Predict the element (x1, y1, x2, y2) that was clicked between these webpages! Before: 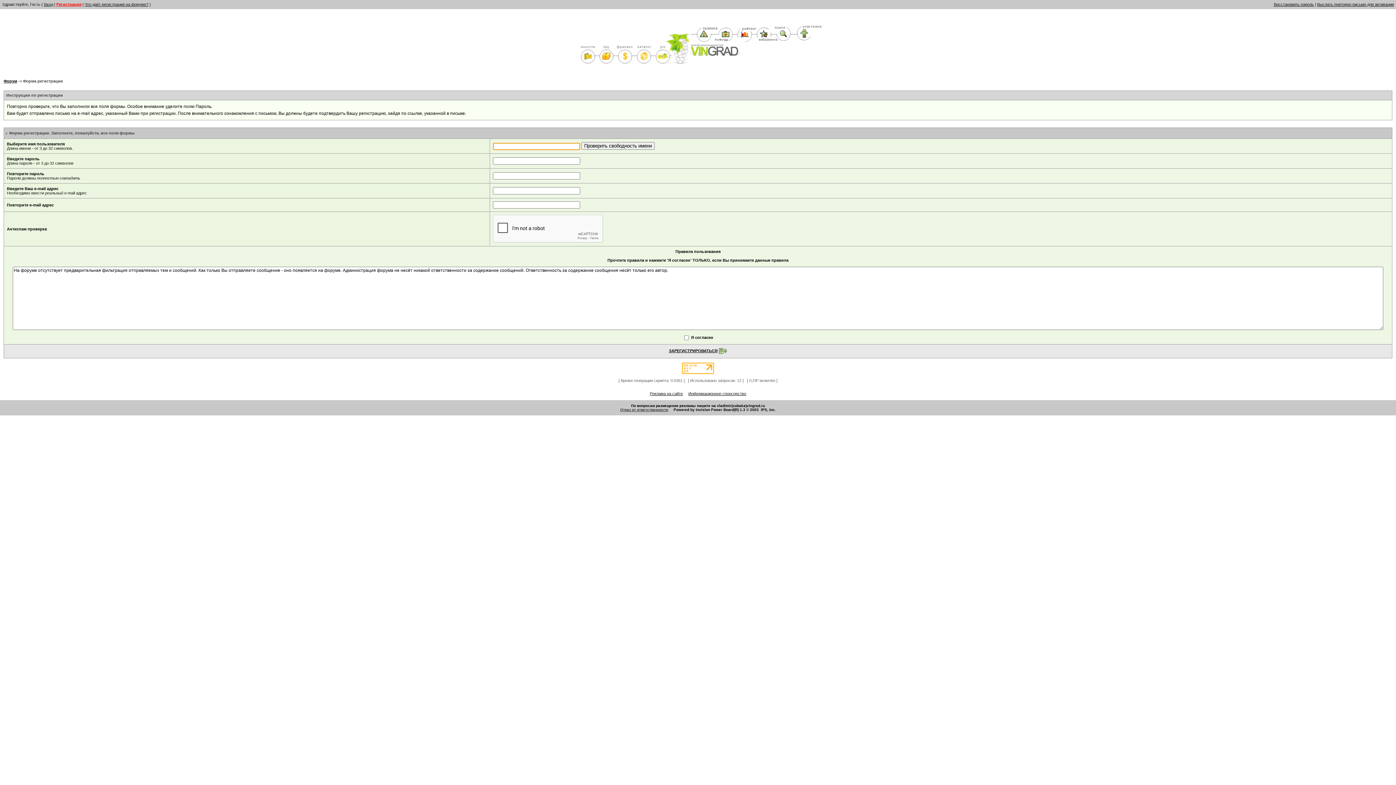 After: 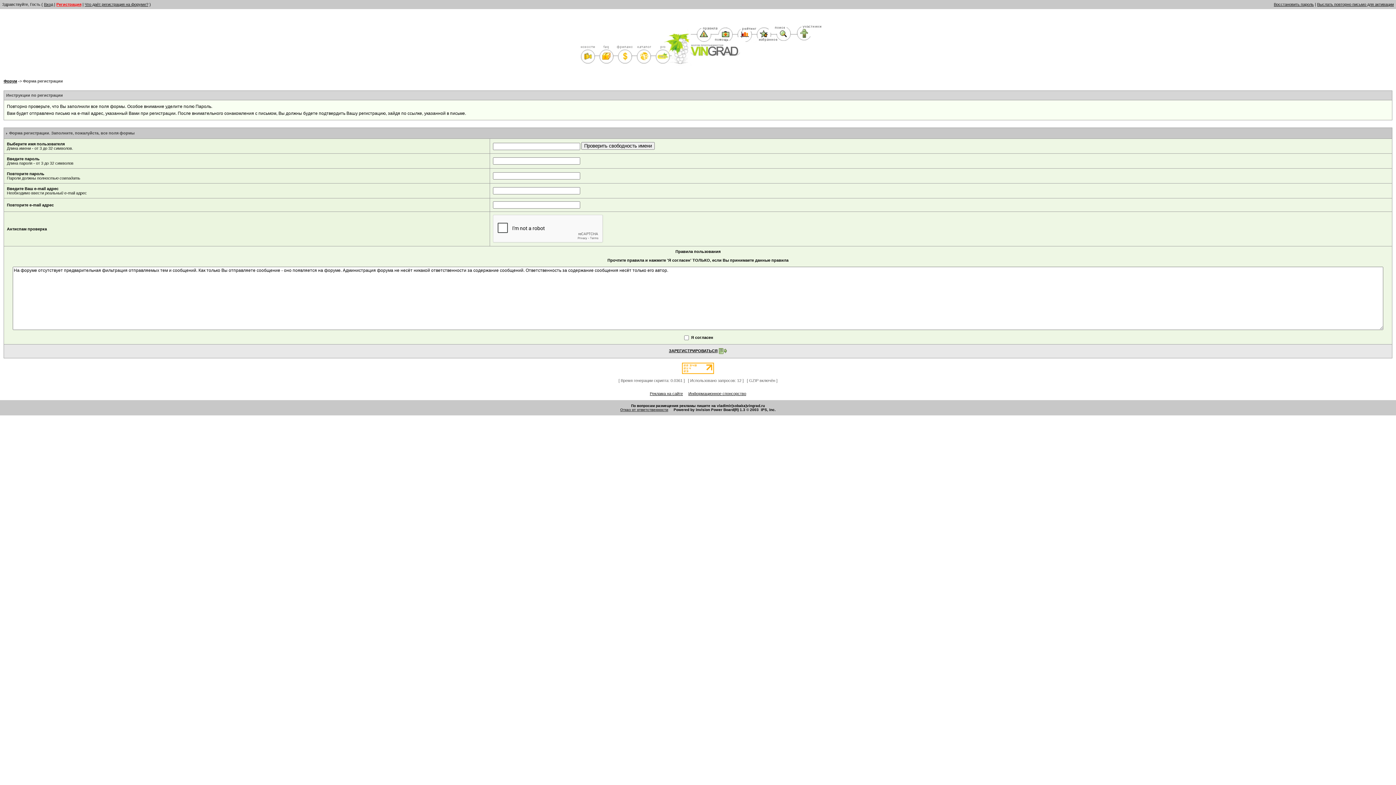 Action: bbox: (682, 365, 714, 370)